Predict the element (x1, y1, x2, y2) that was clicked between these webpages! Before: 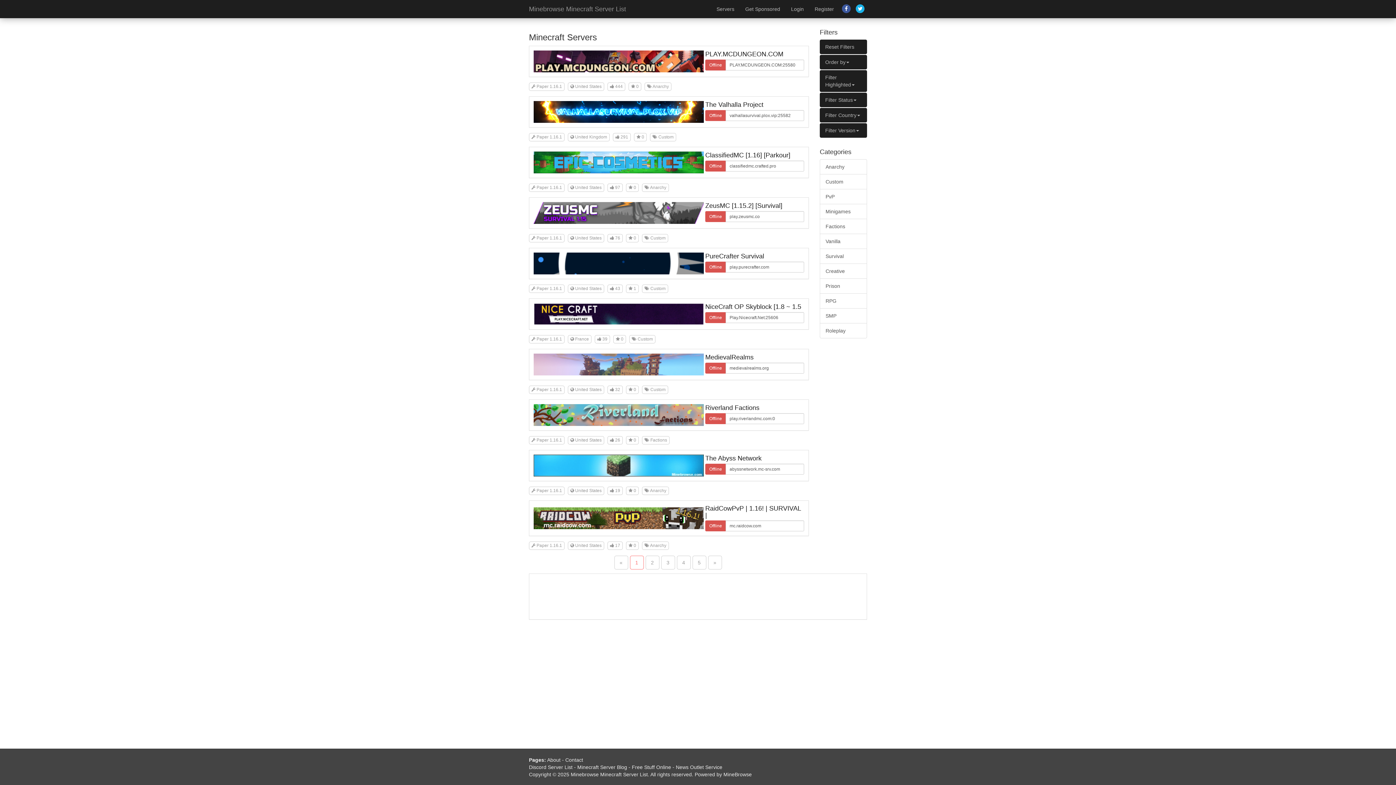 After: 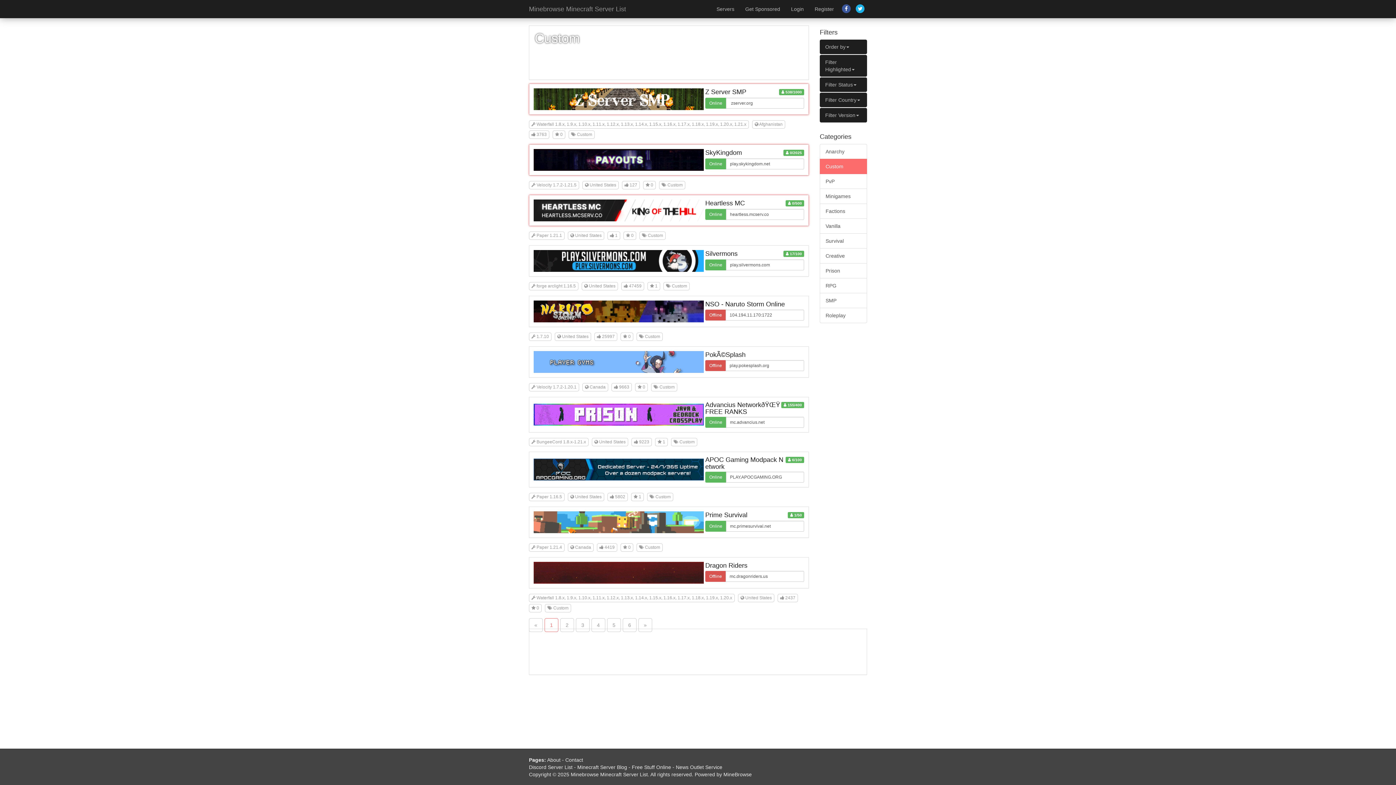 Action: label:  Custom bbox: (642, 386, 670, 392)